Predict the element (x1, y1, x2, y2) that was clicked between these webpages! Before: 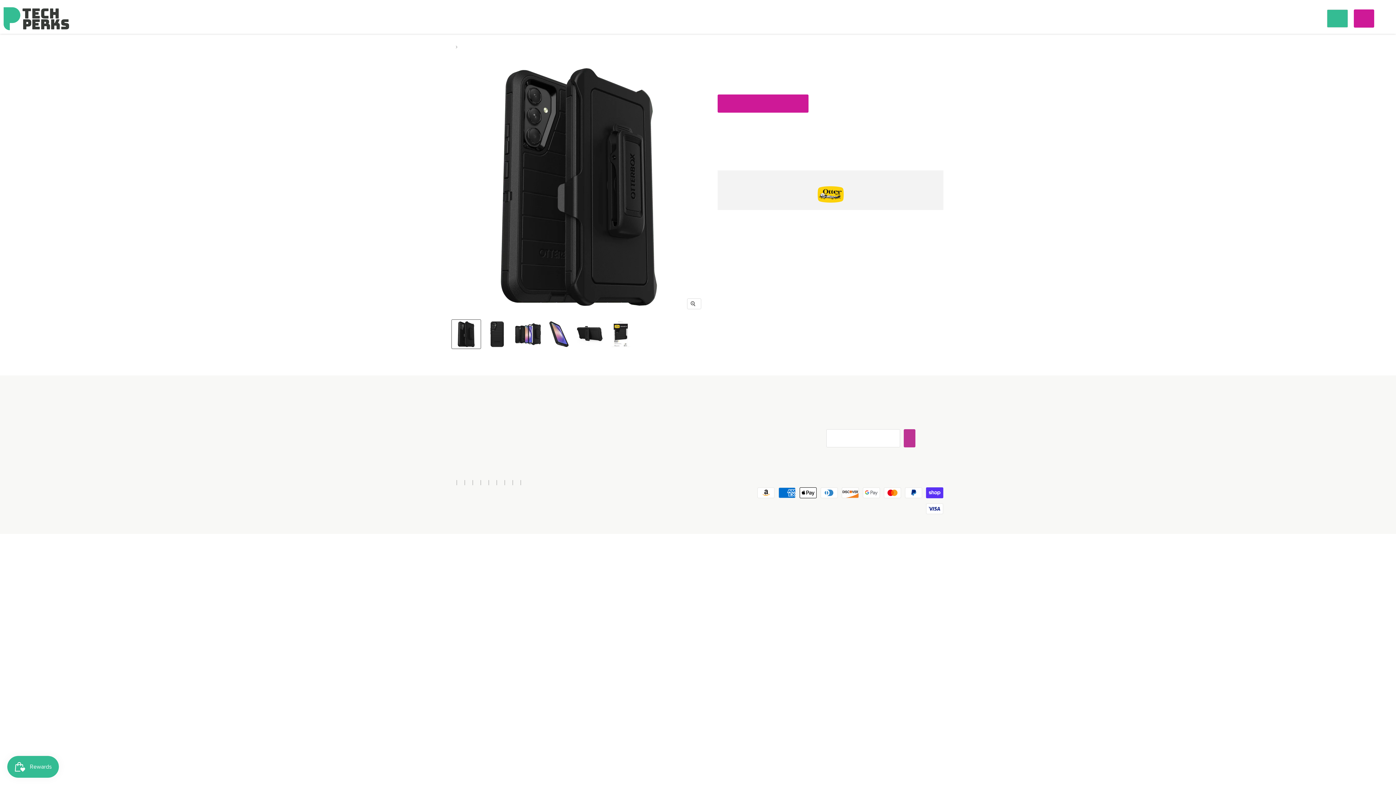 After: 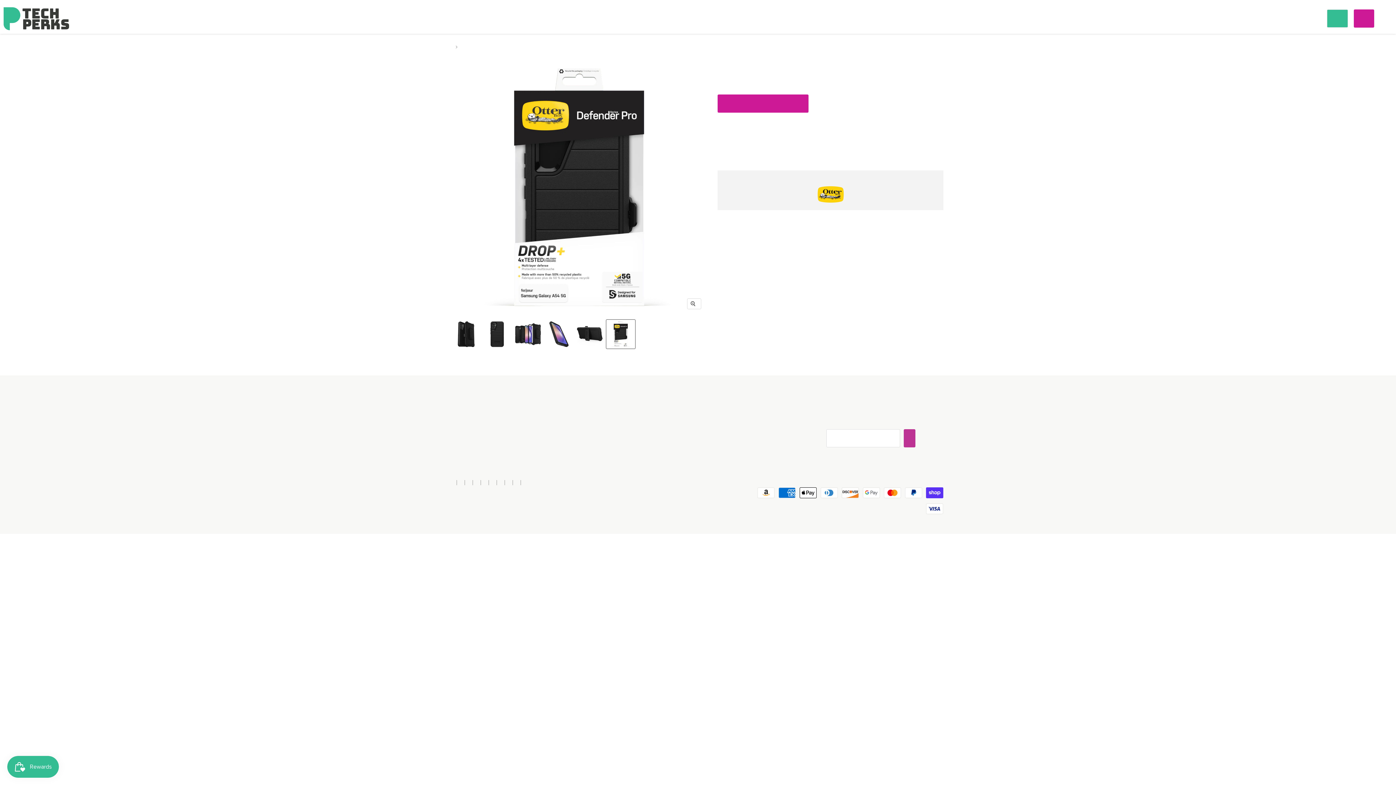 Action: label: OtterBox Defender Pro Case for Samsung Galaxy A54 5G Black thumbnail bbox: (606, 320, 635, 348)